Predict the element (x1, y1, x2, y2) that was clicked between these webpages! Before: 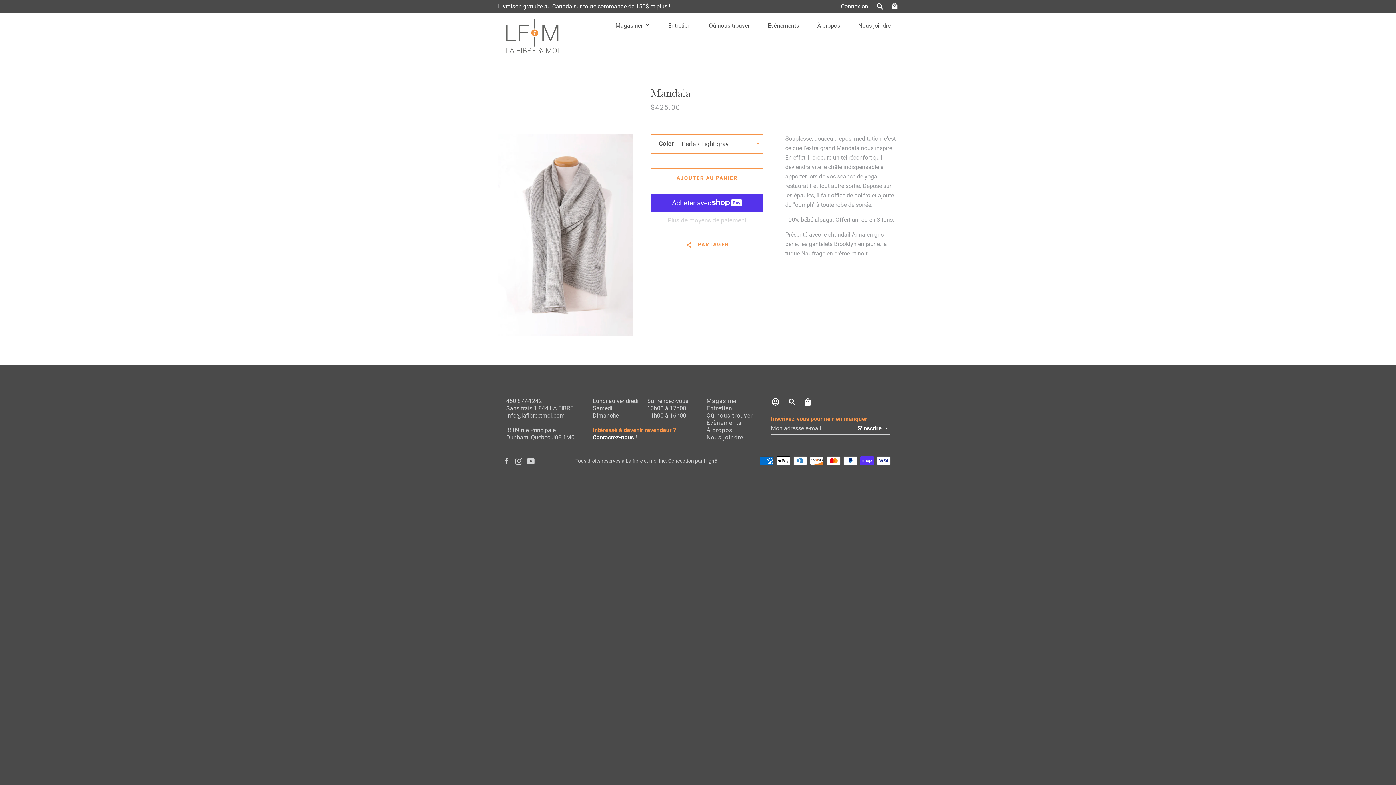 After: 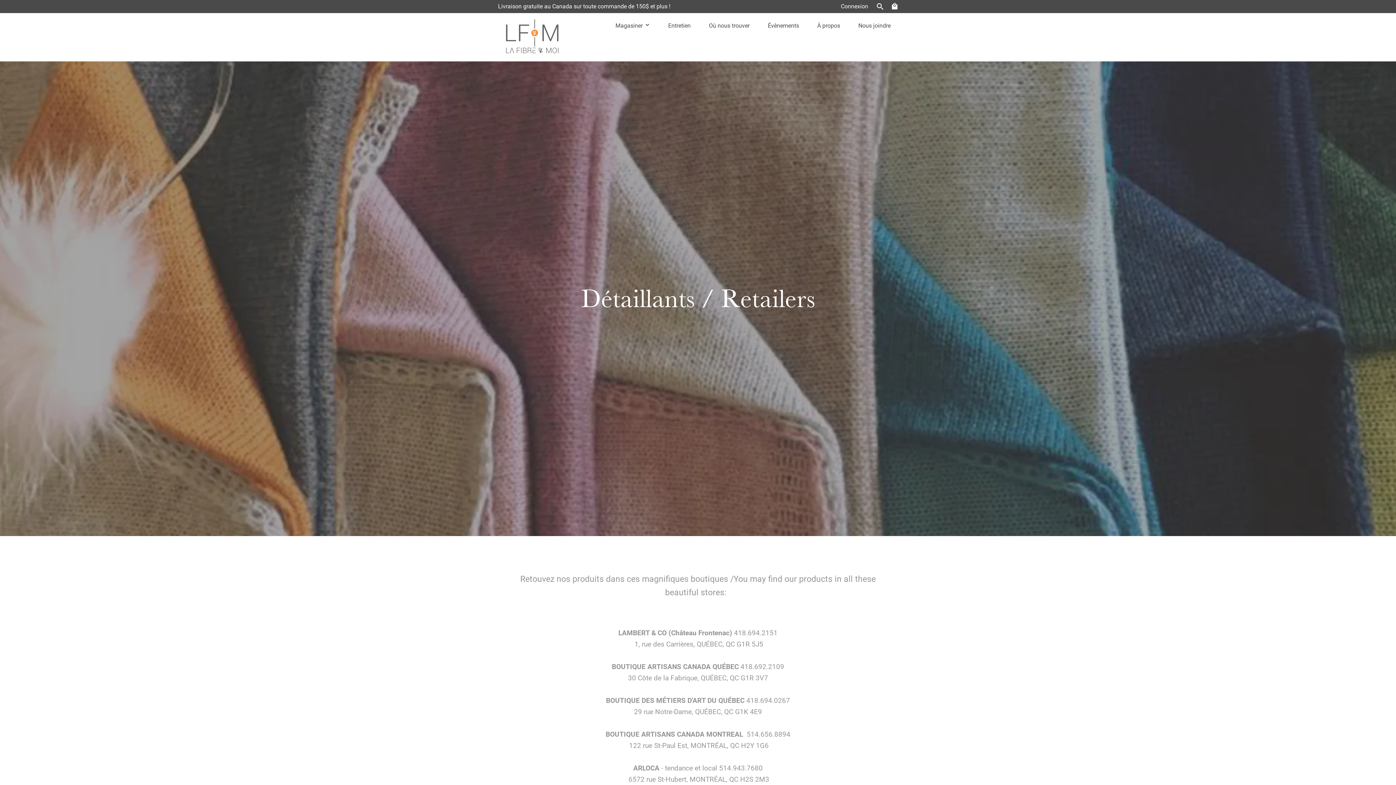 Action: label: Où nous trouver bbox: (706, 412, 752, 419)